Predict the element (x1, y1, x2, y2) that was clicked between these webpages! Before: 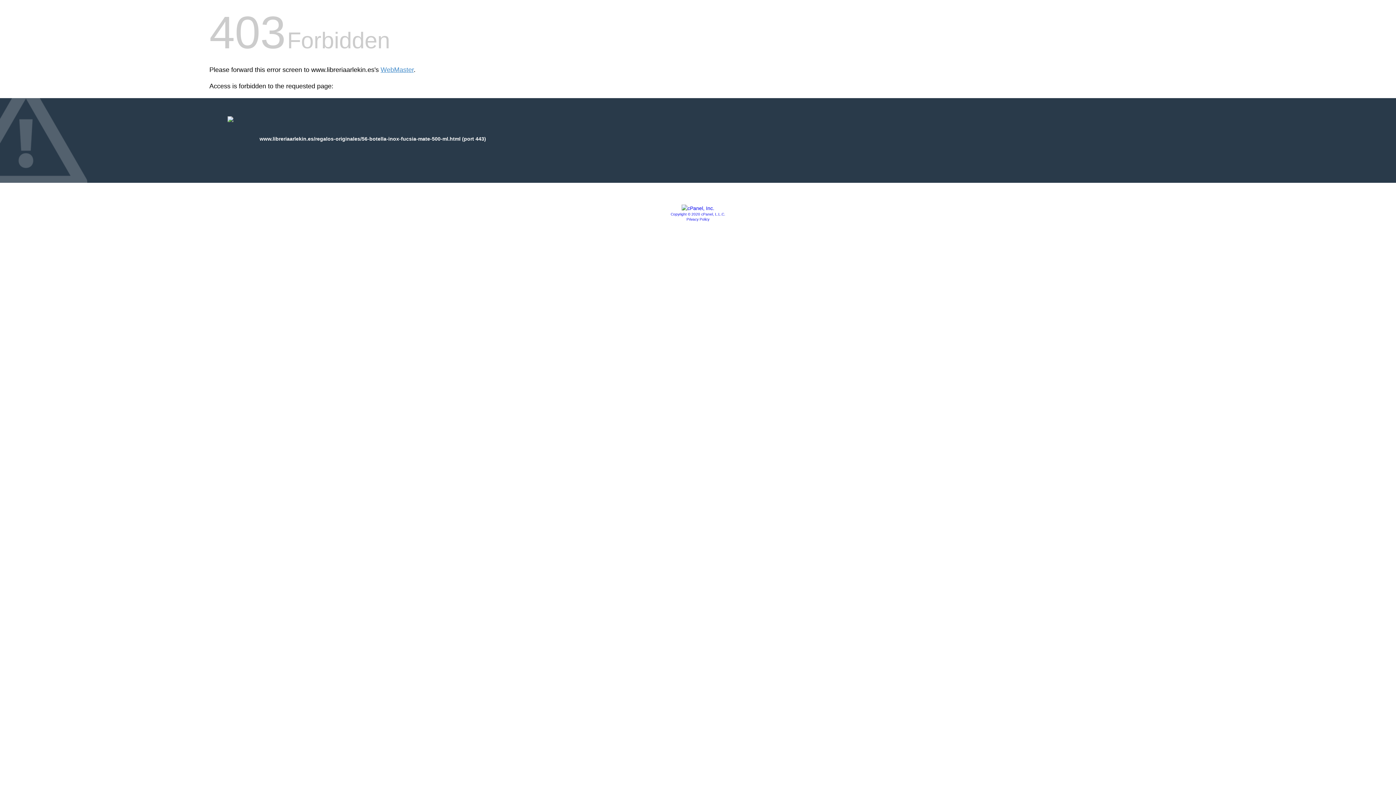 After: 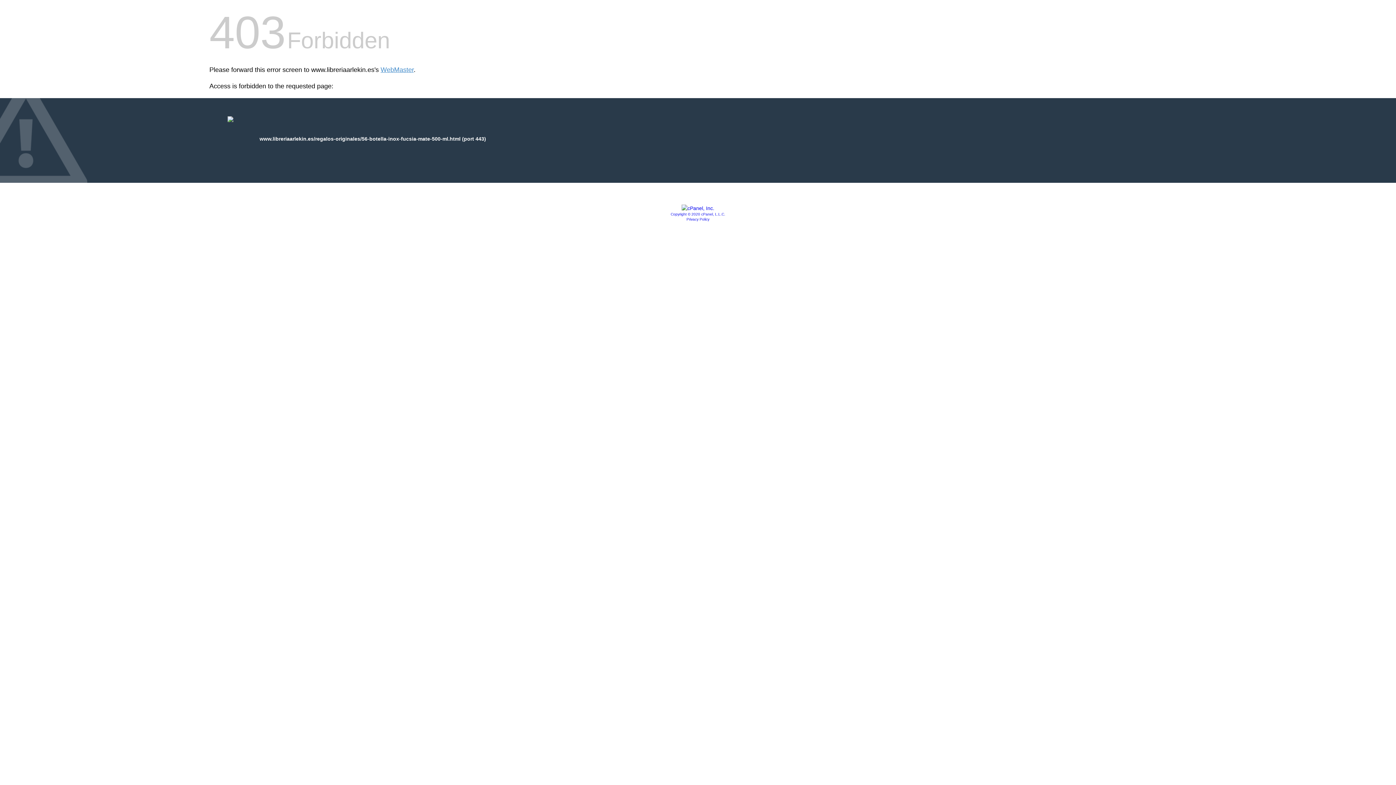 Action: bbox: (670, 212, 725, 216) label: Copyright © 2020 cPanel, L.L.C.